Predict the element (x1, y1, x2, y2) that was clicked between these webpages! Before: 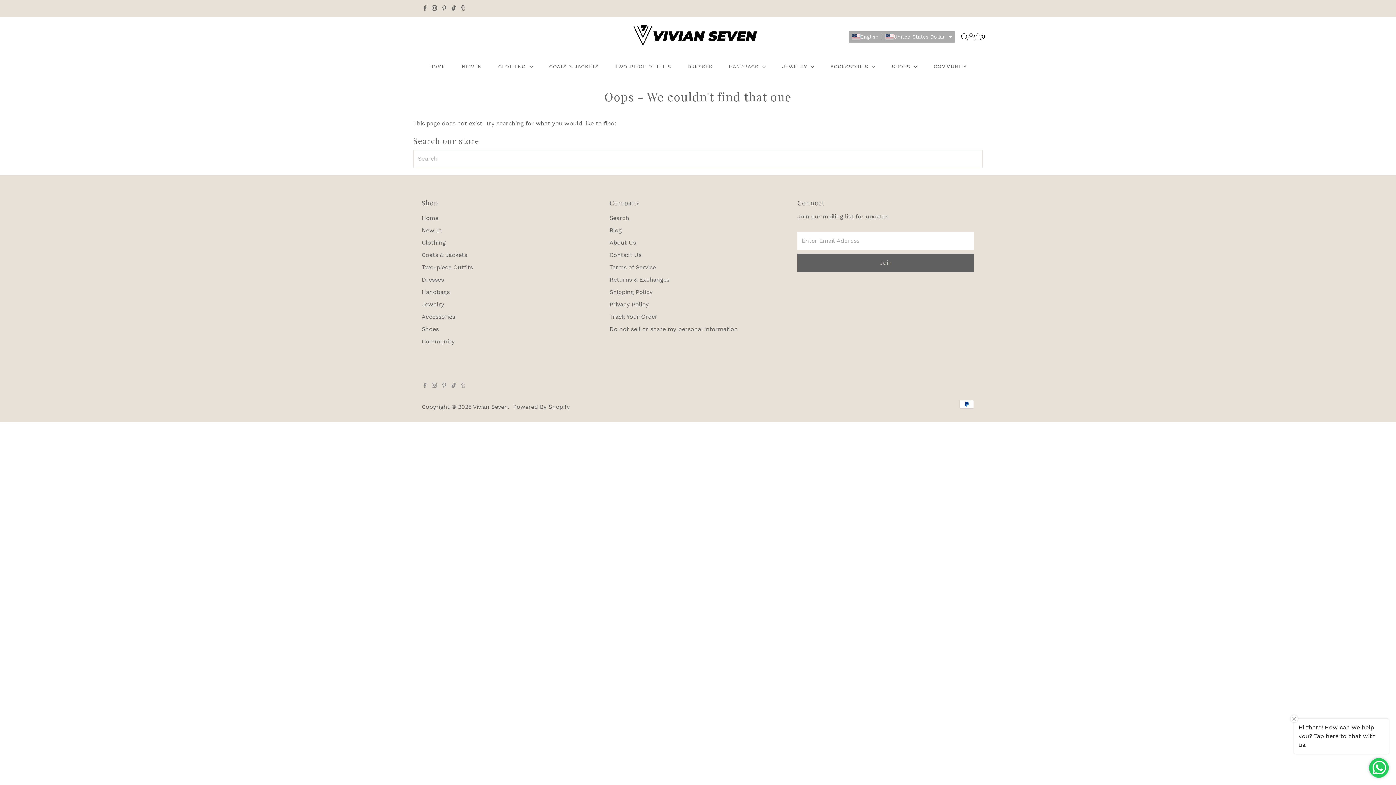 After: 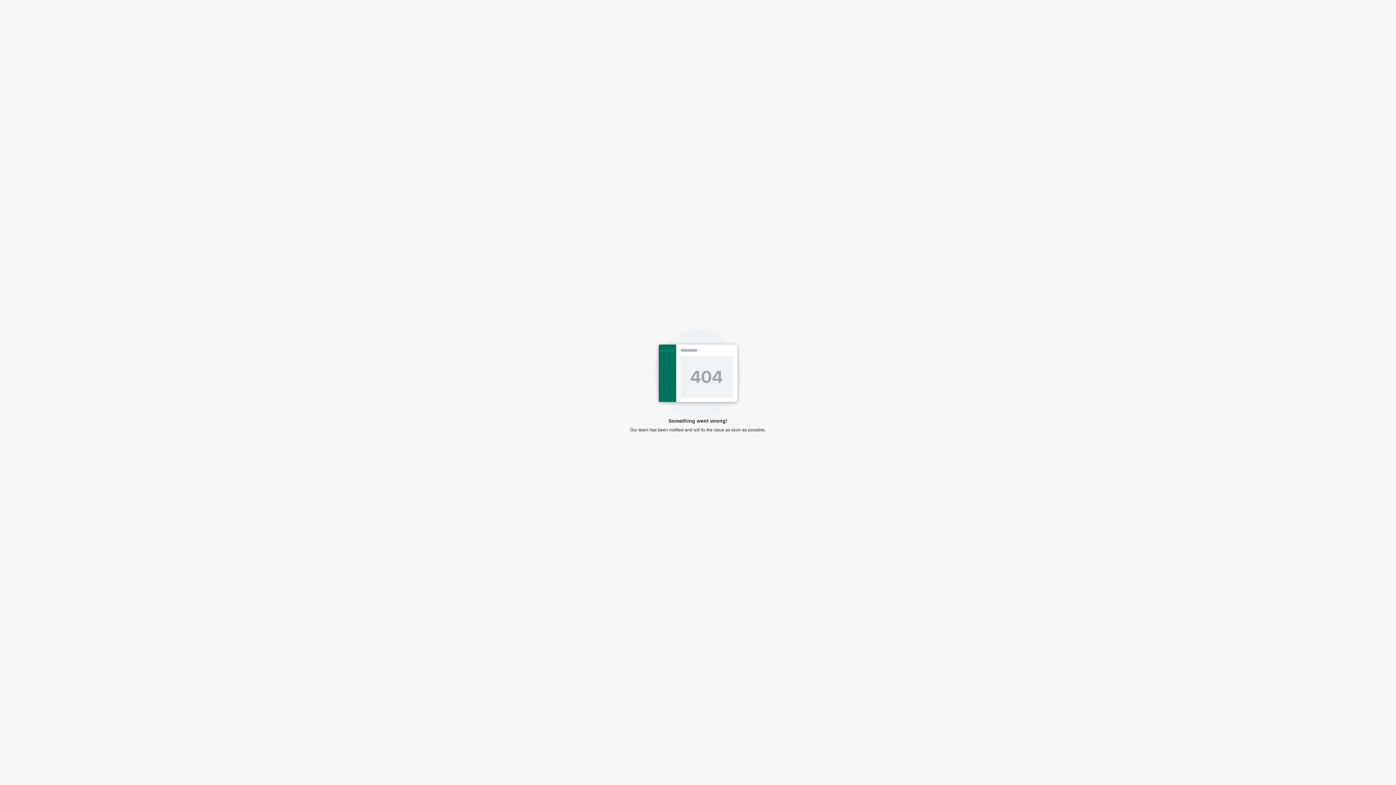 Action: label: COMMUNITY bbox: (926, 55, 974, 77)